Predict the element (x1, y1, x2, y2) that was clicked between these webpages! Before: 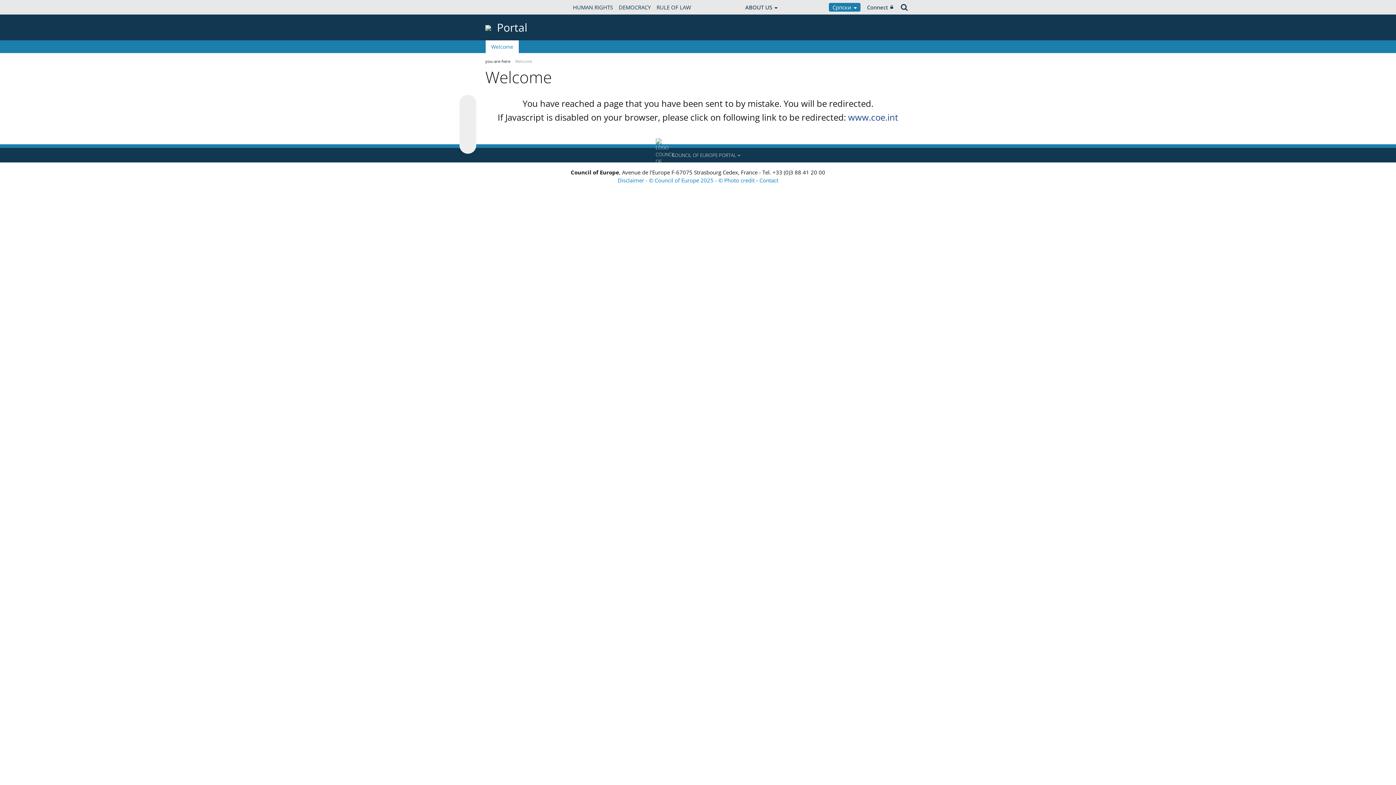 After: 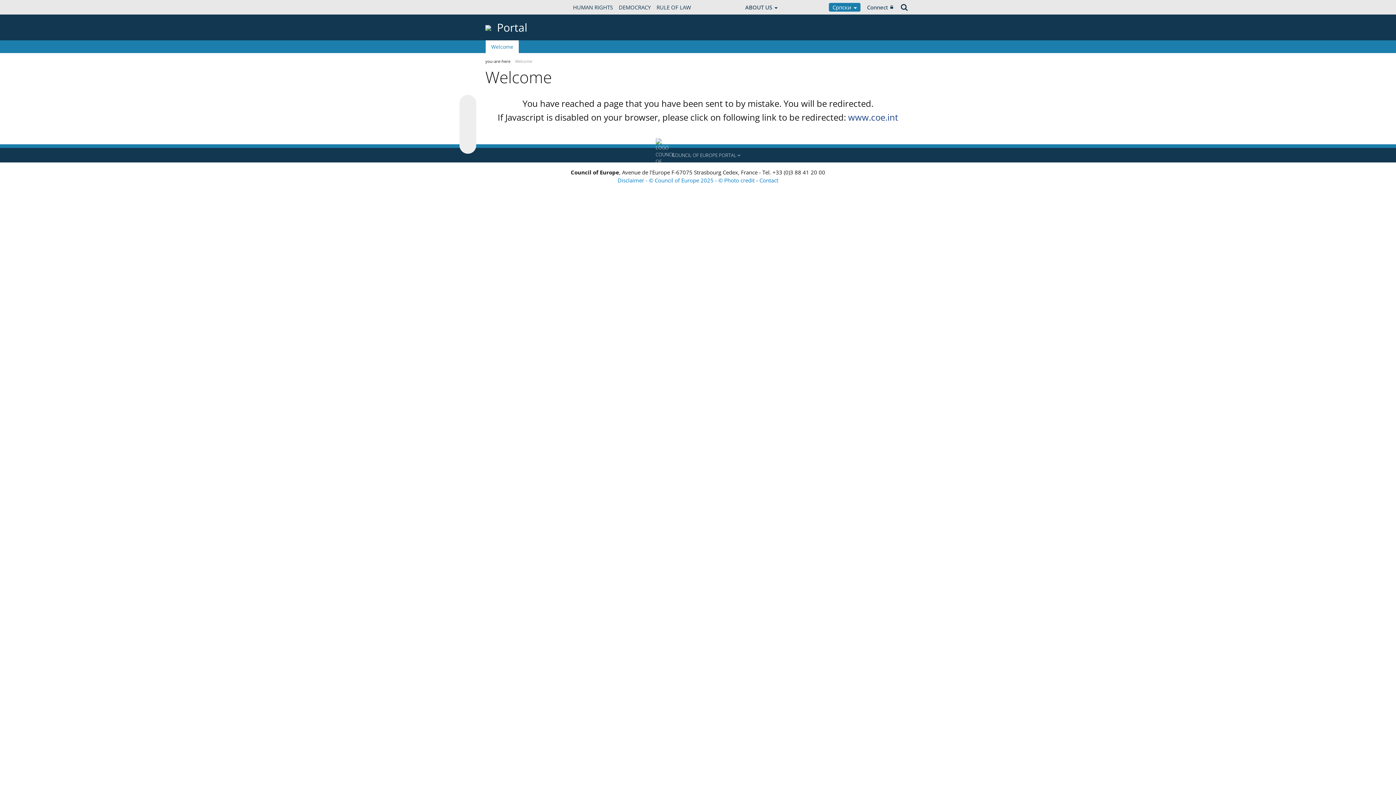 Action: label: Portal bbox: (497, 20, 527, 34)